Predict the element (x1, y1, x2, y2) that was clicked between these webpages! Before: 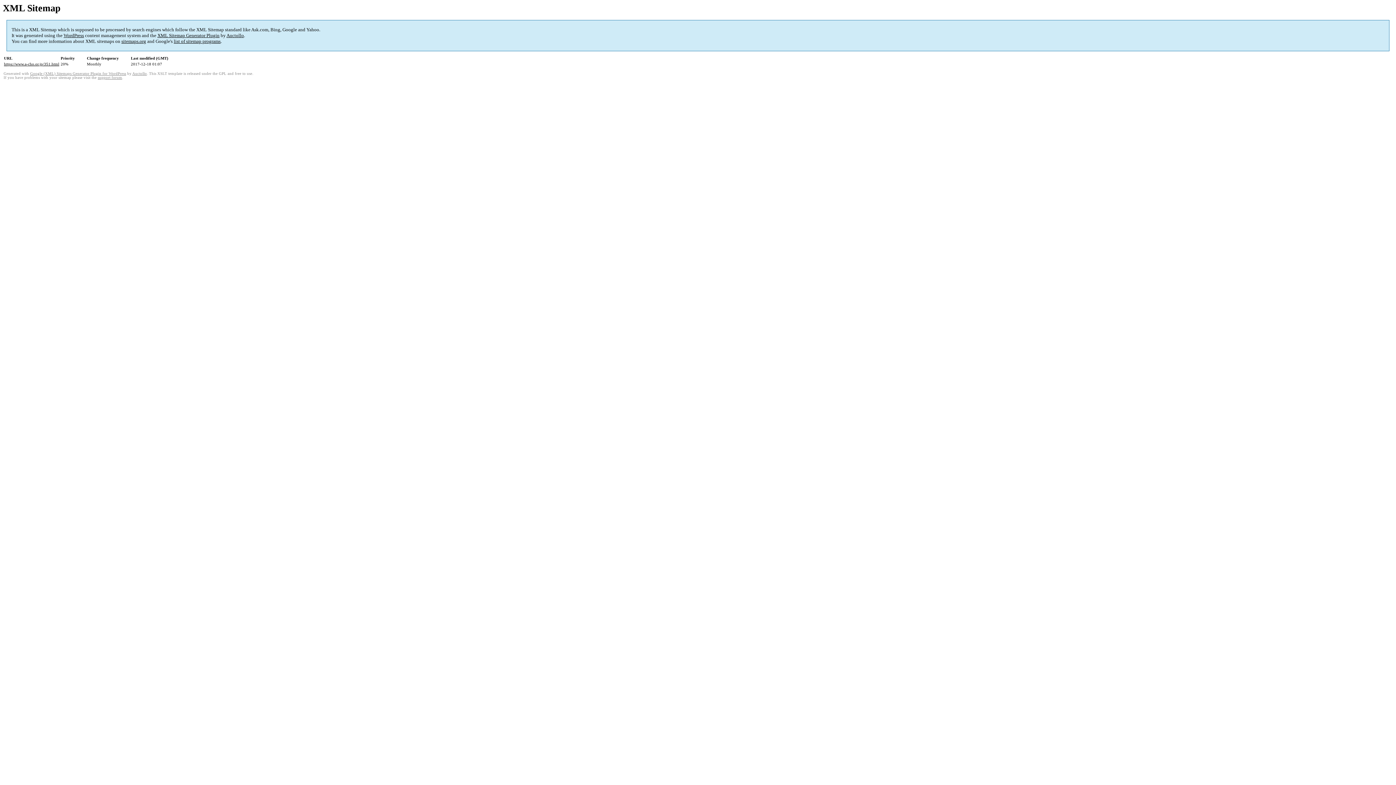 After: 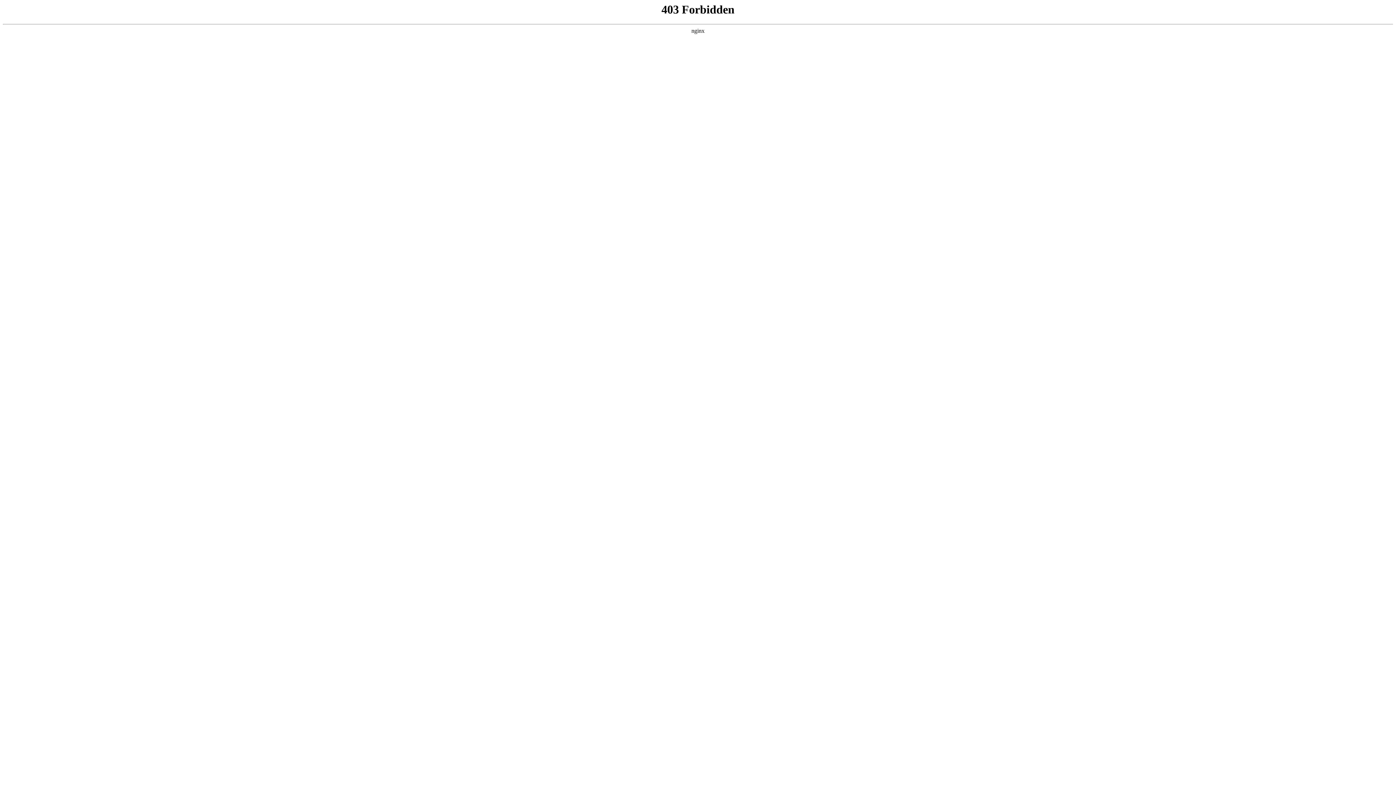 Action: bbox: (63, 32, 84, 38) label: WordPress